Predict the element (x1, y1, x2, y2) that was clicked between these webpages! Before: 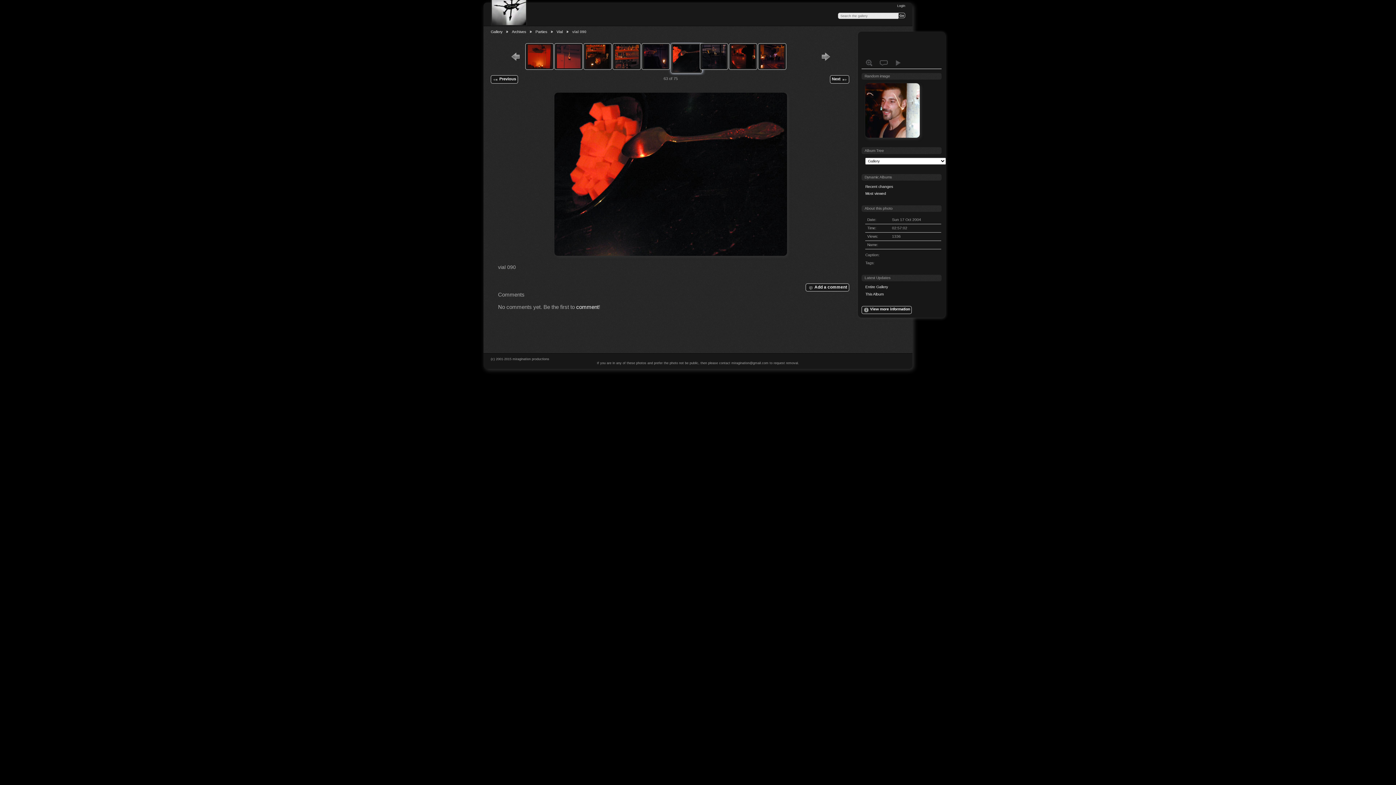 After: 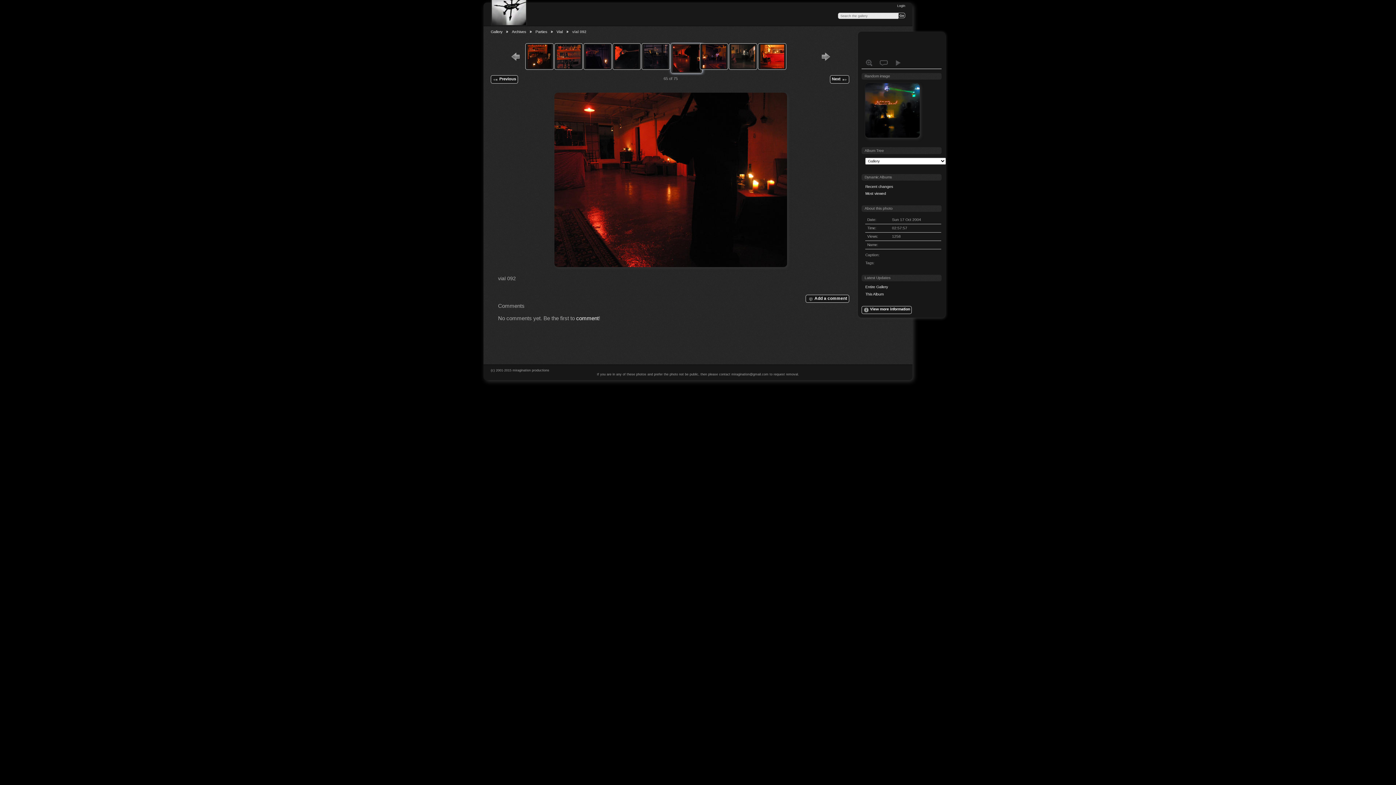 Action: bbox: (731, 64, 755, 69)